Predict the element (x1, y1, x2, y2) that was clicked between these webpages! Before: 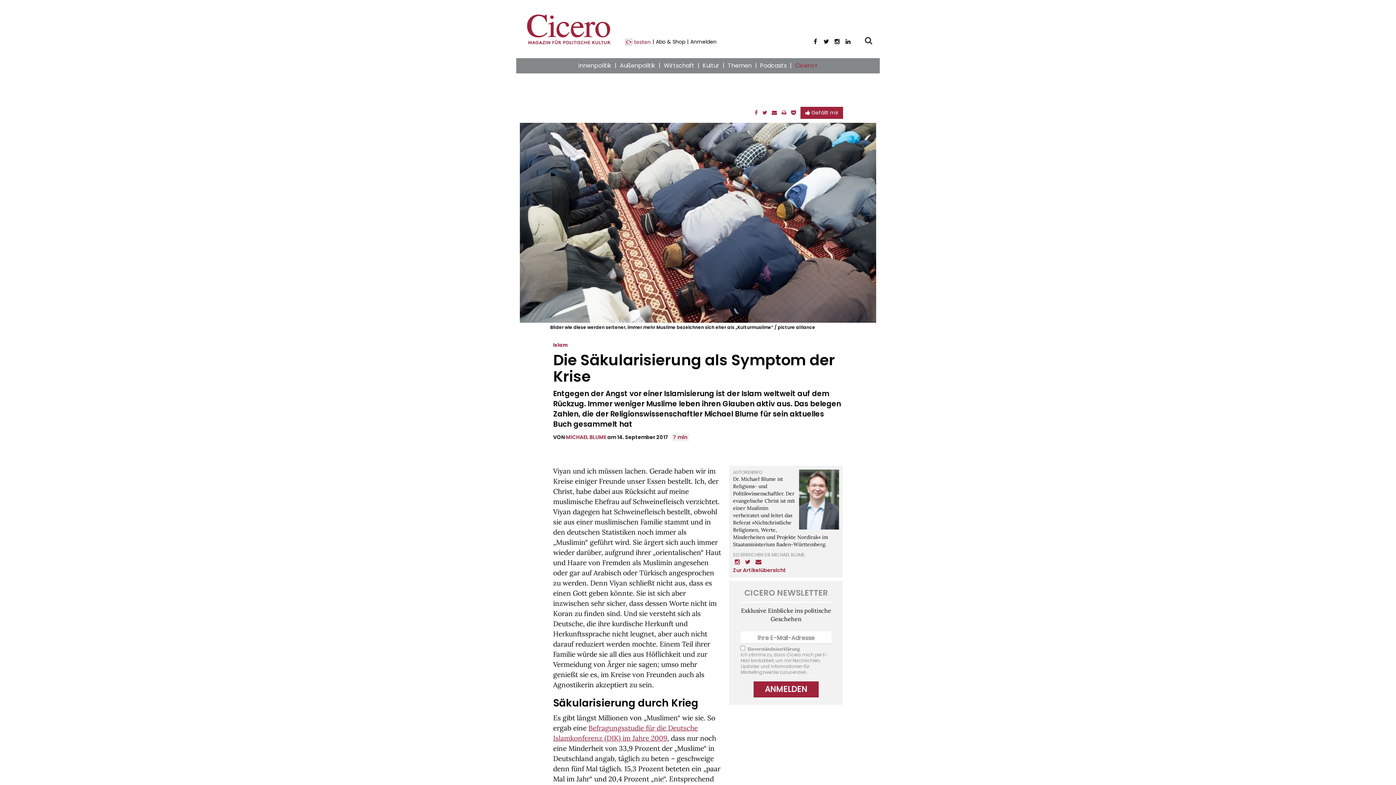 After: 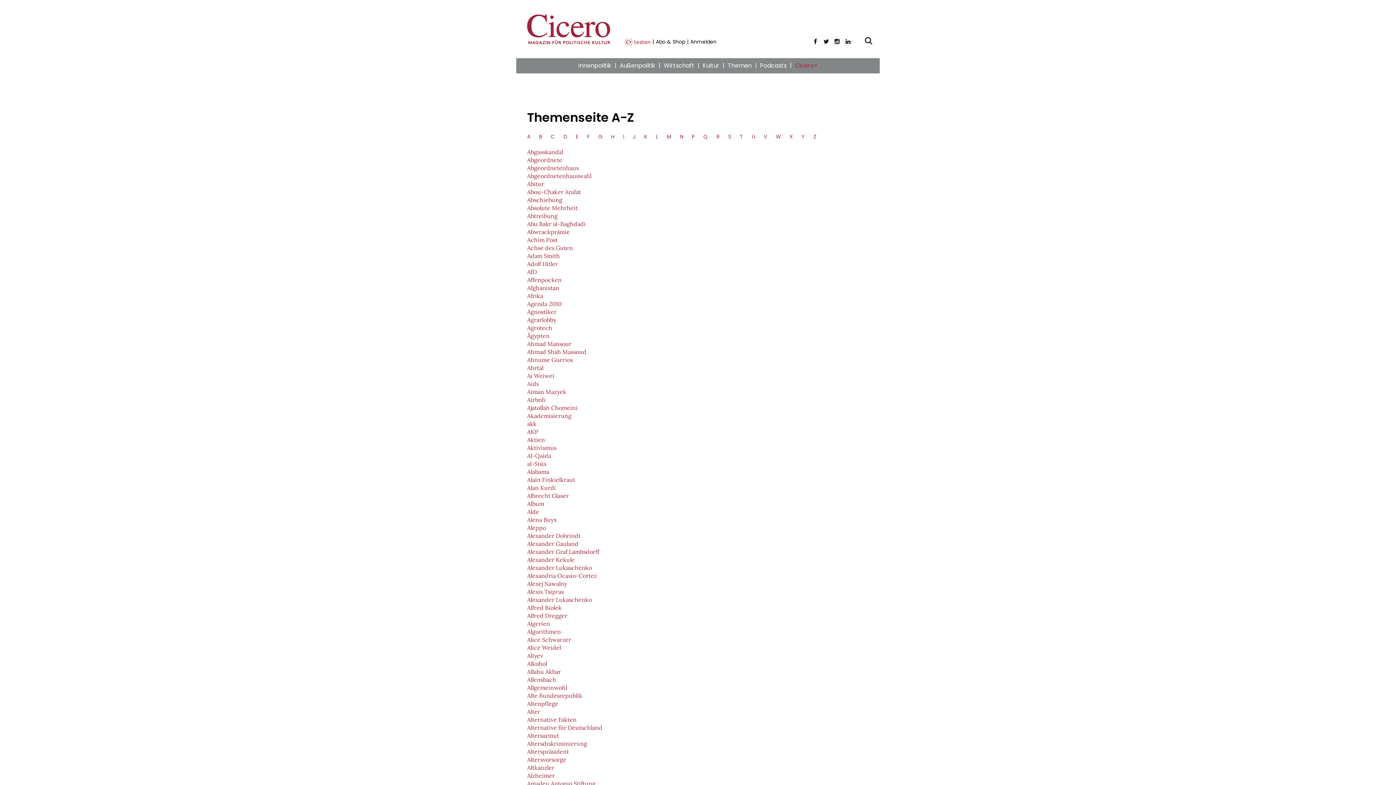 Action: bbox: (724, 58, 755, 73) label: Themen